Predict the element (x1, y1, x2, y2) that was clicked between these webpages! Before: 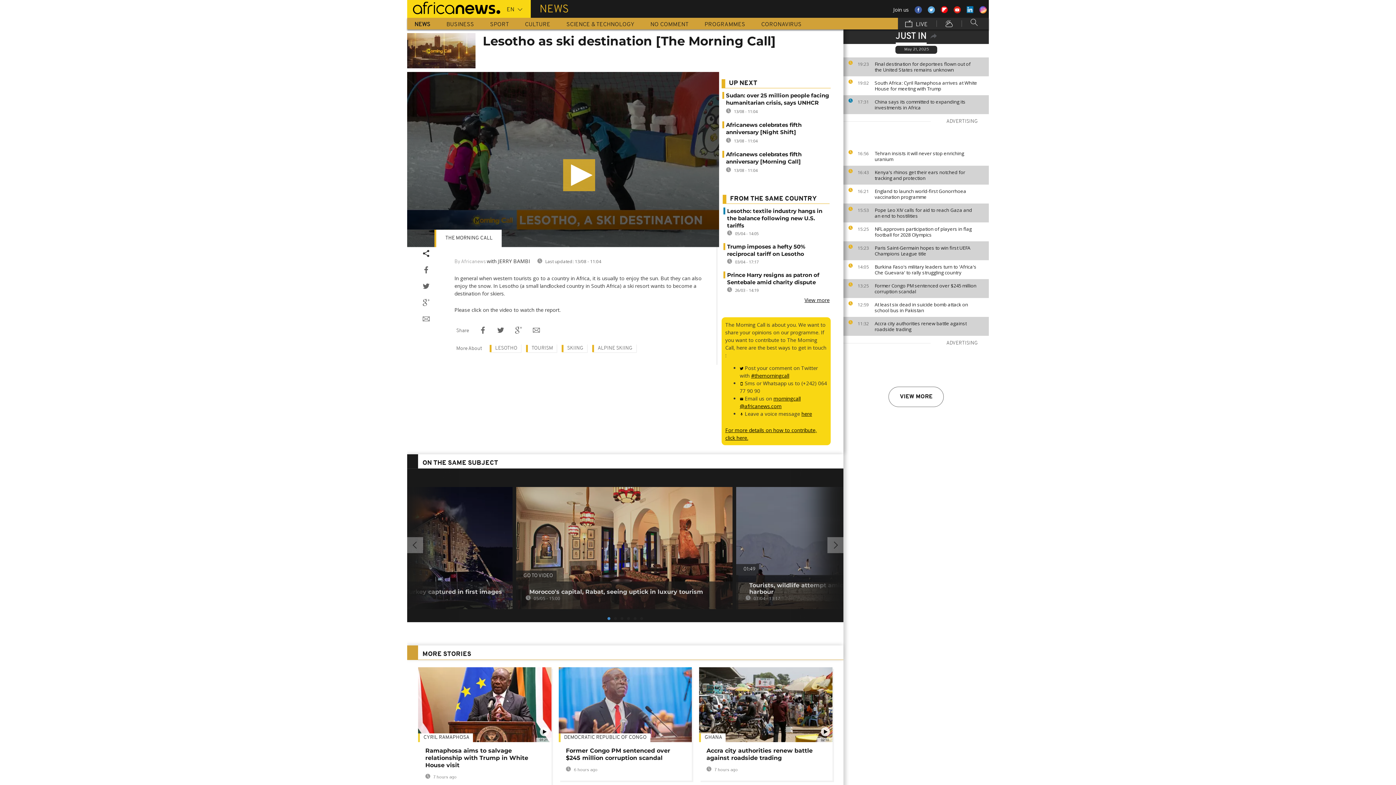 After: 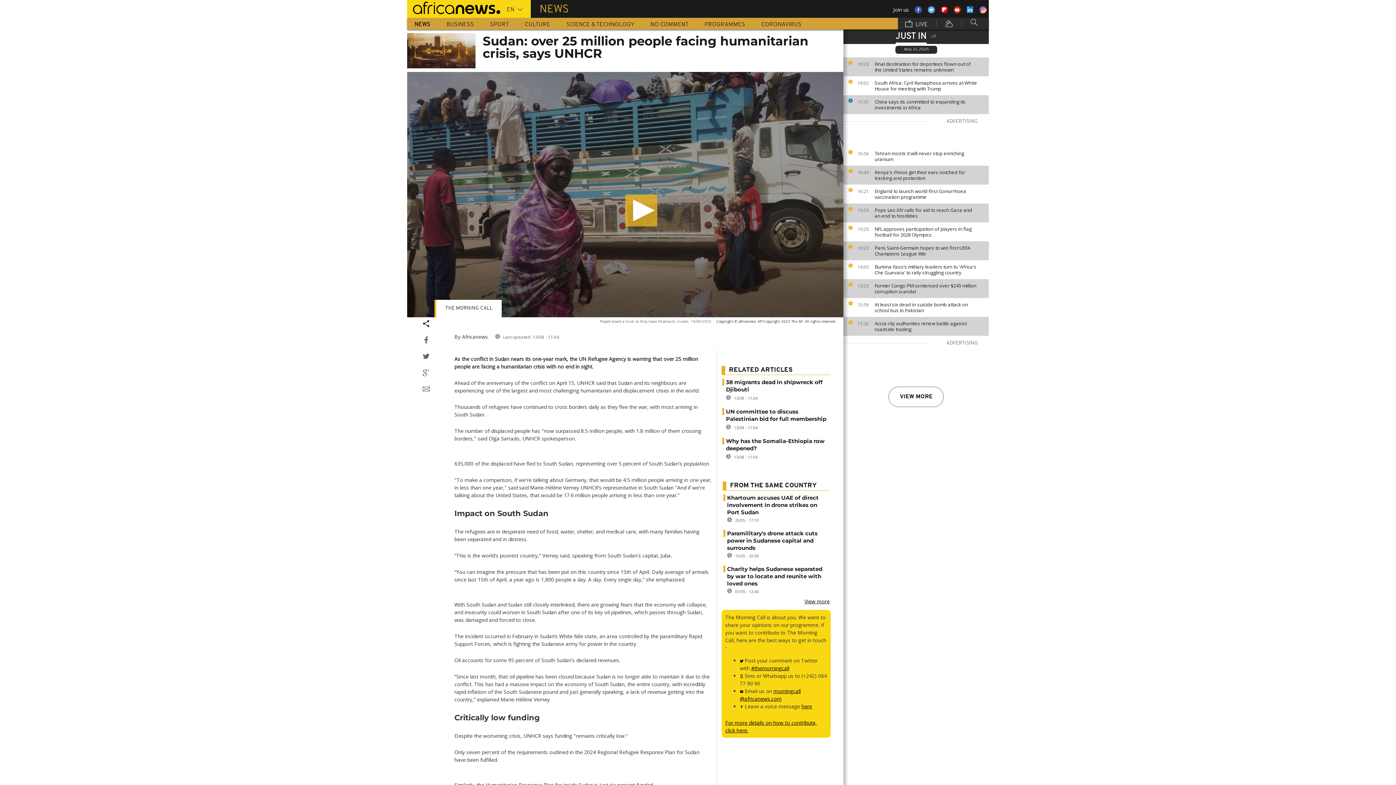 Action: bbox: (726, 91, 829, 106) label: Sudan: over 25 million people facing humanitarian crisis, says UNHCR